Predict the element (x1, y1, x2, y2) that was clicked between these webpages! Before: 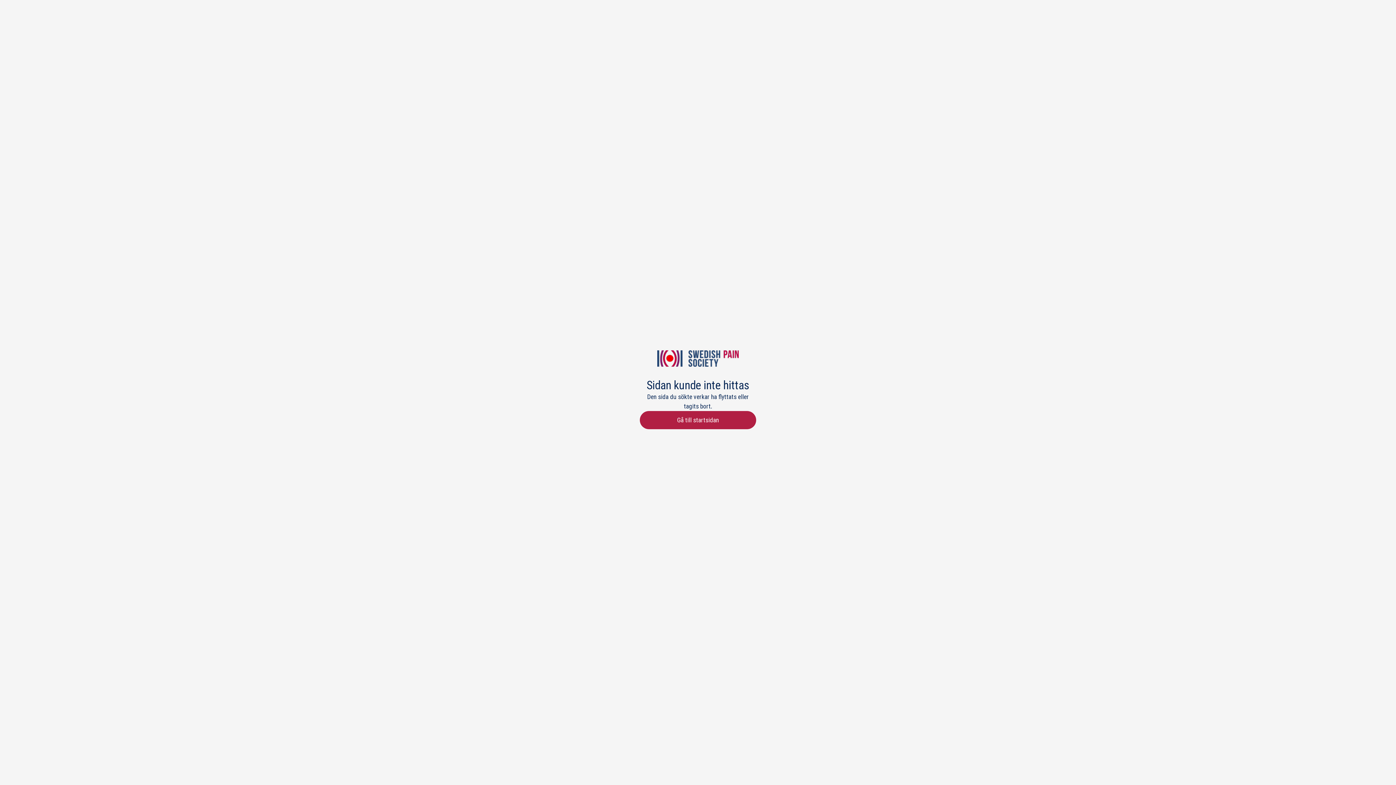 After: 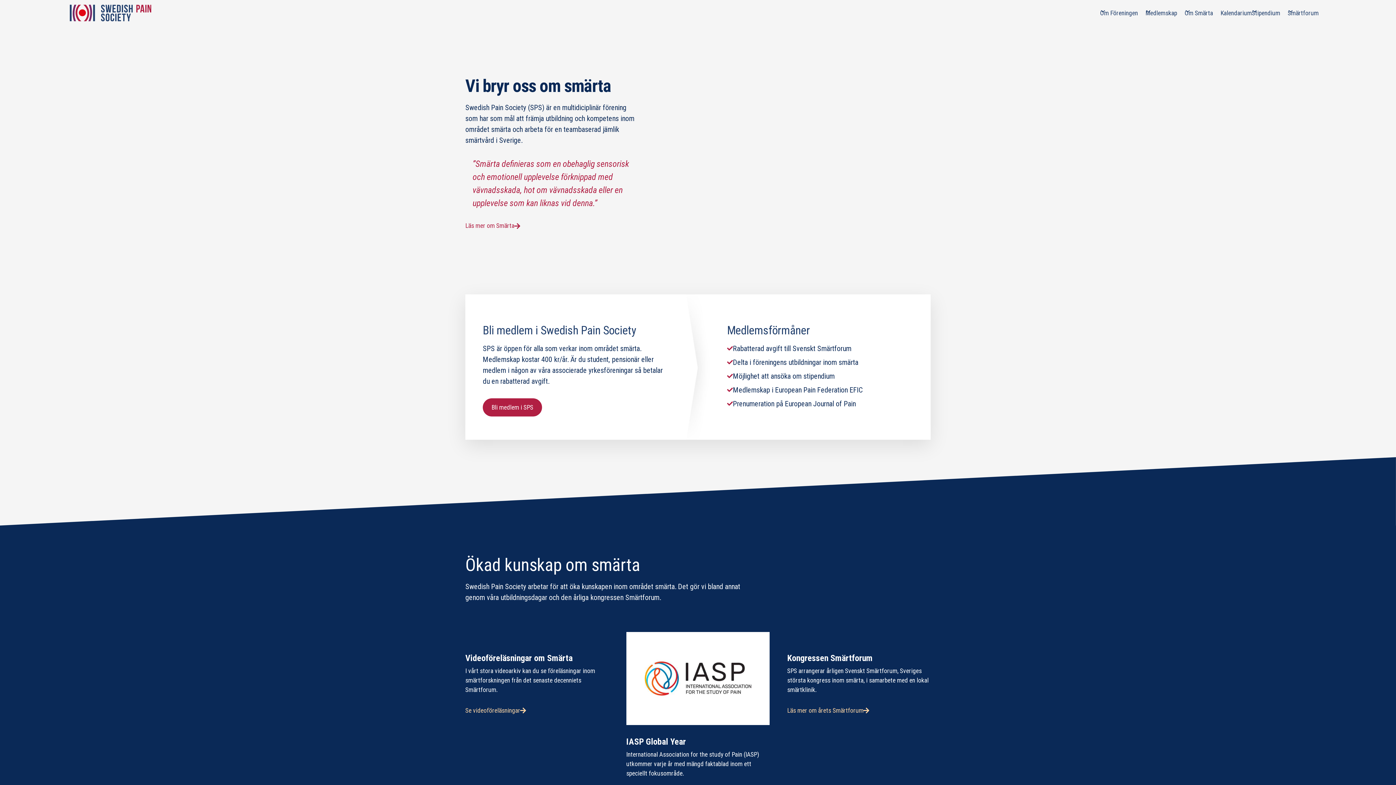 Action: label: Gå till startsidan bbox: (640, 411, 756, 429)